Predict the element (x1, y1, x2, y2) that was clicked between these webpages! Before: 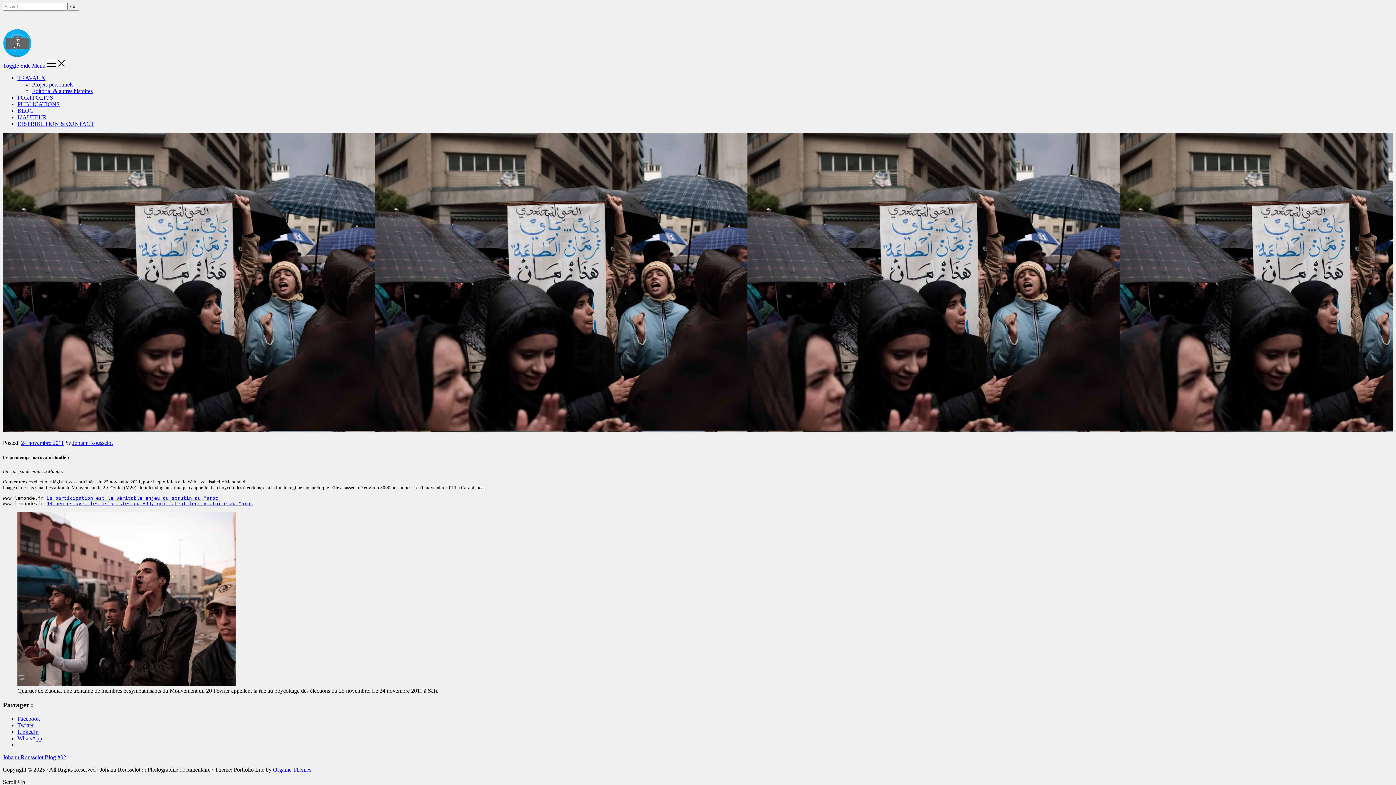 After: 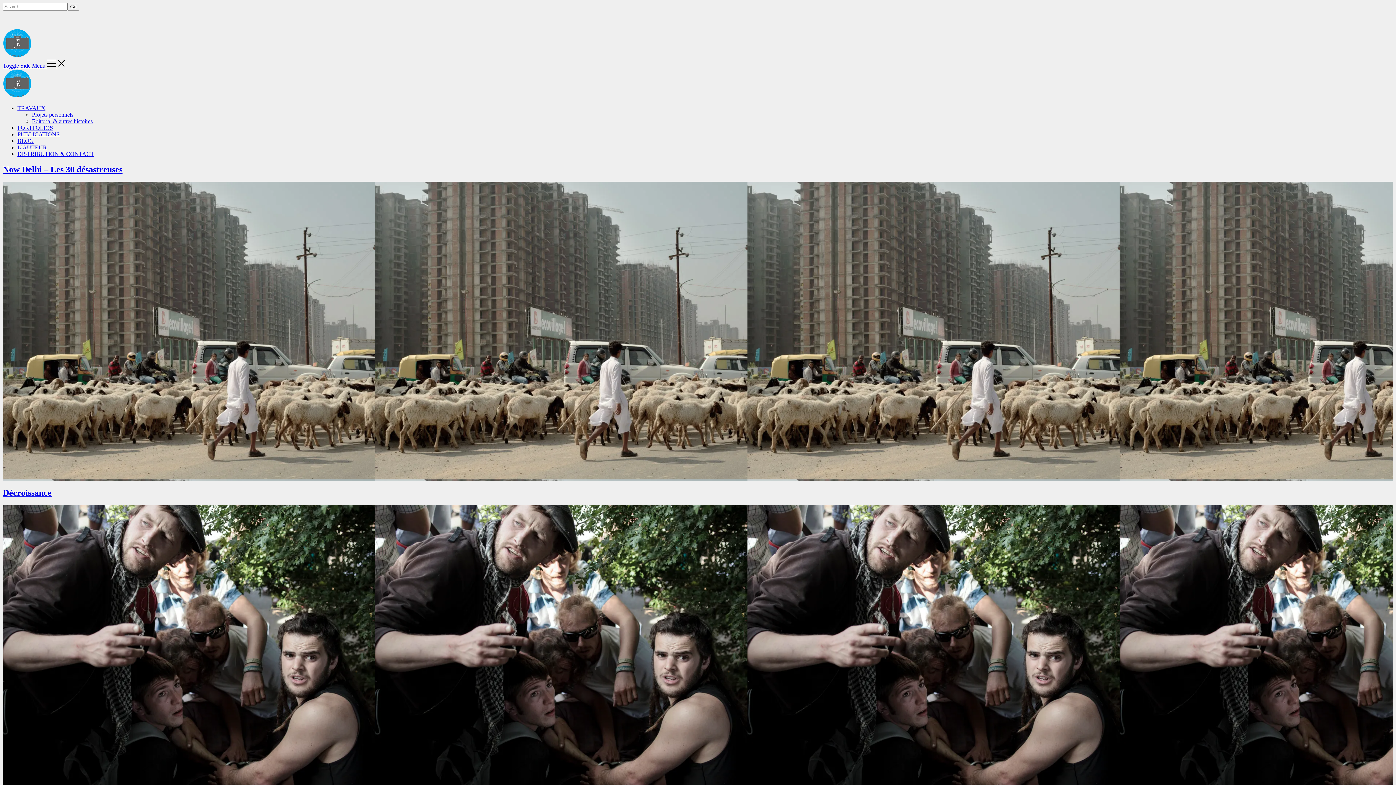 Action: label: TRAVAUX bbox: (17, 74, 45, 81)